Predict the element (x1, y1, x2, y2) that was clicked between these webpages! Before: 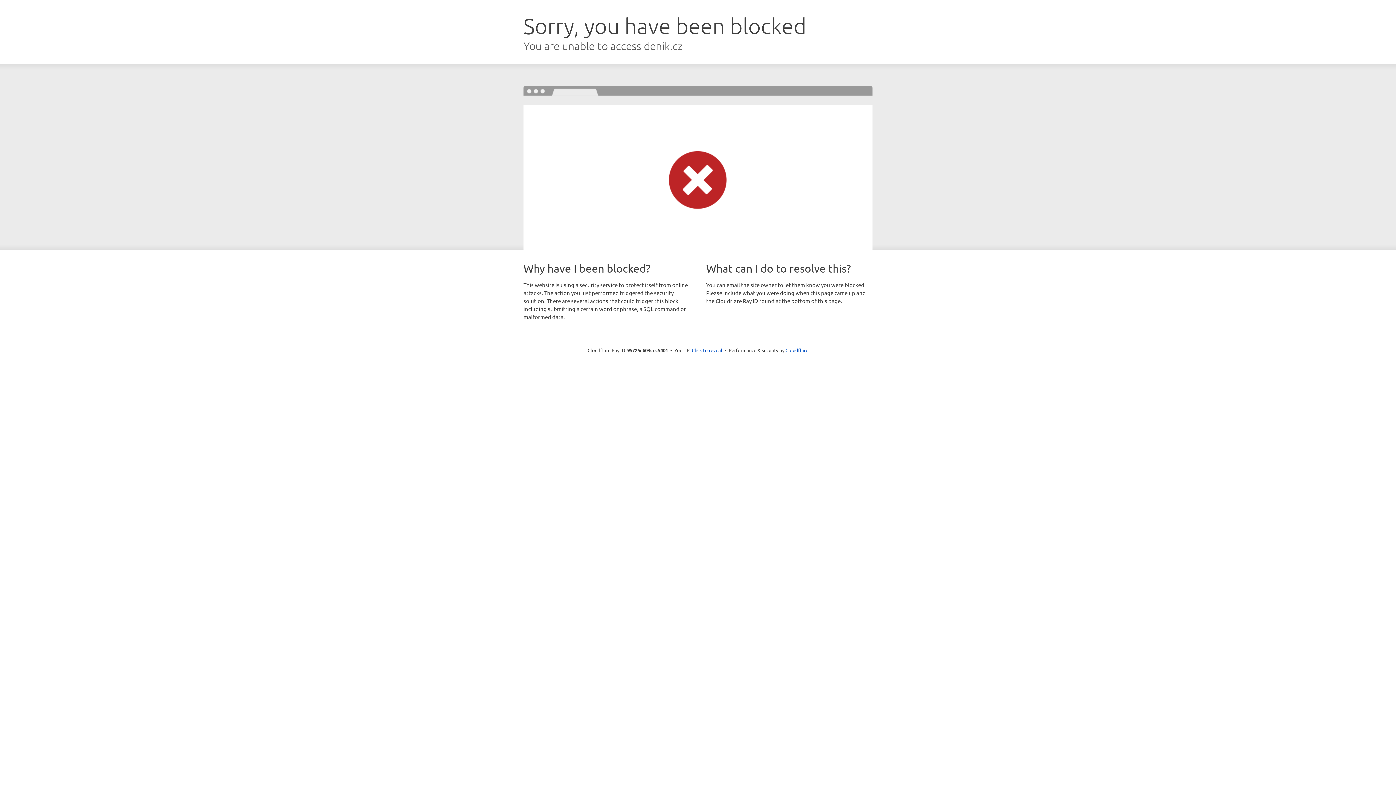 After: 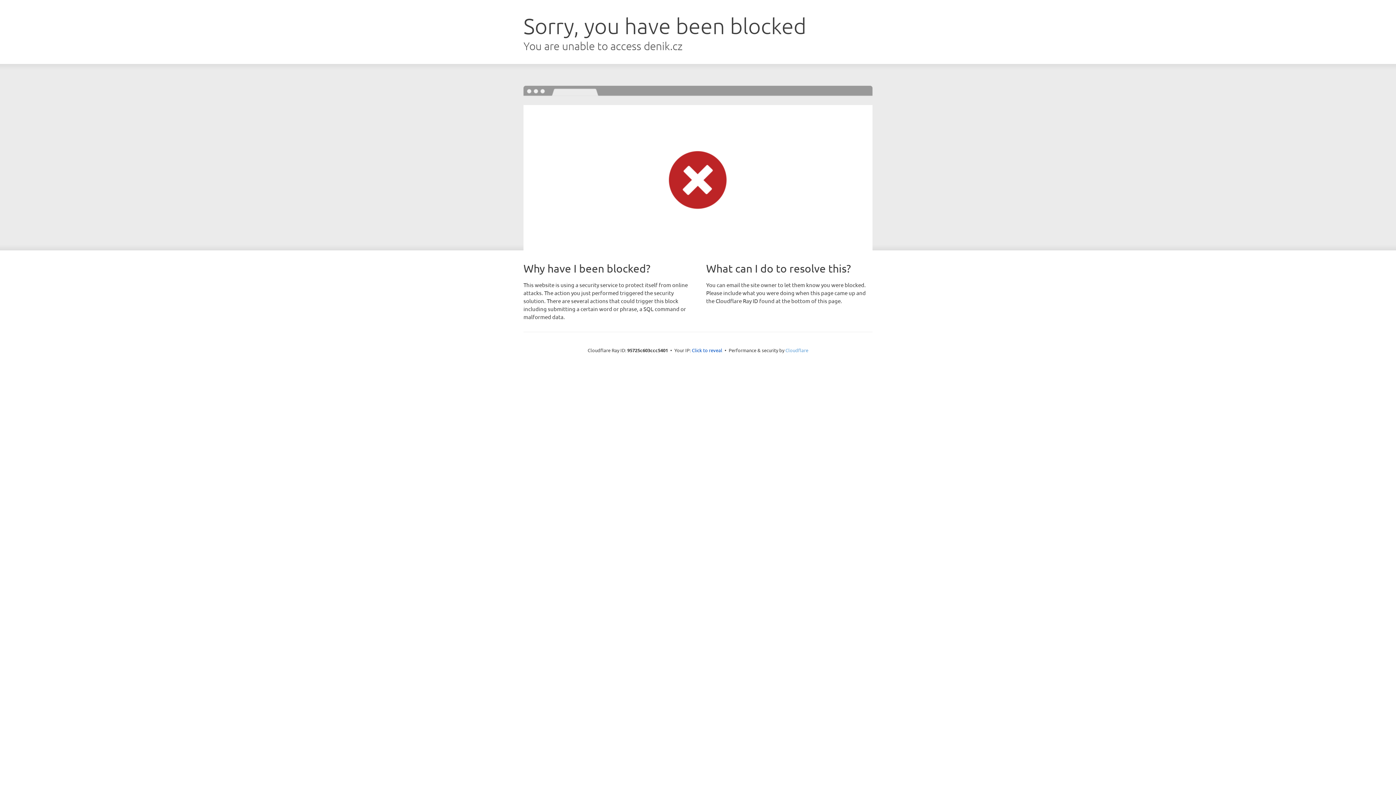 Action: label: Cloudflare bbox: (785, 347, 808, 353)